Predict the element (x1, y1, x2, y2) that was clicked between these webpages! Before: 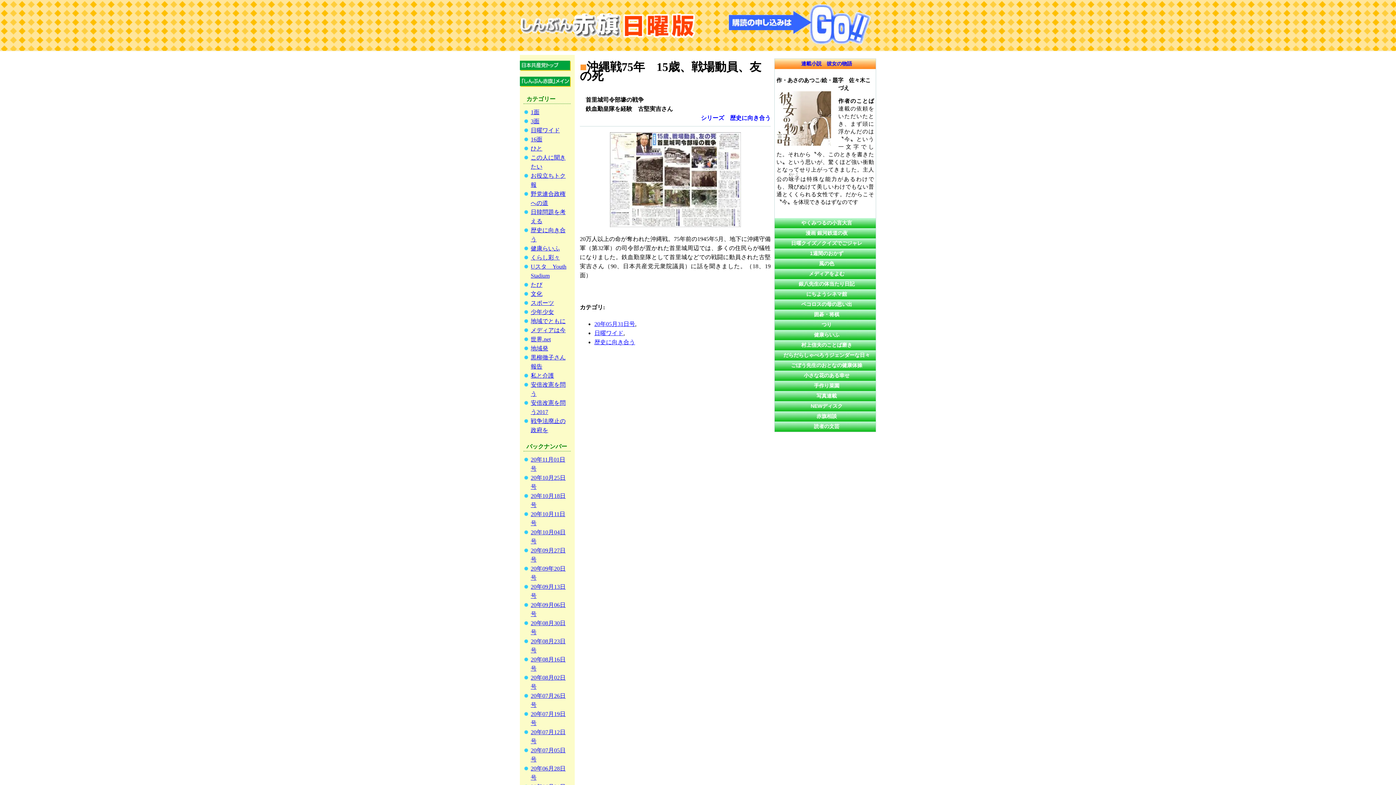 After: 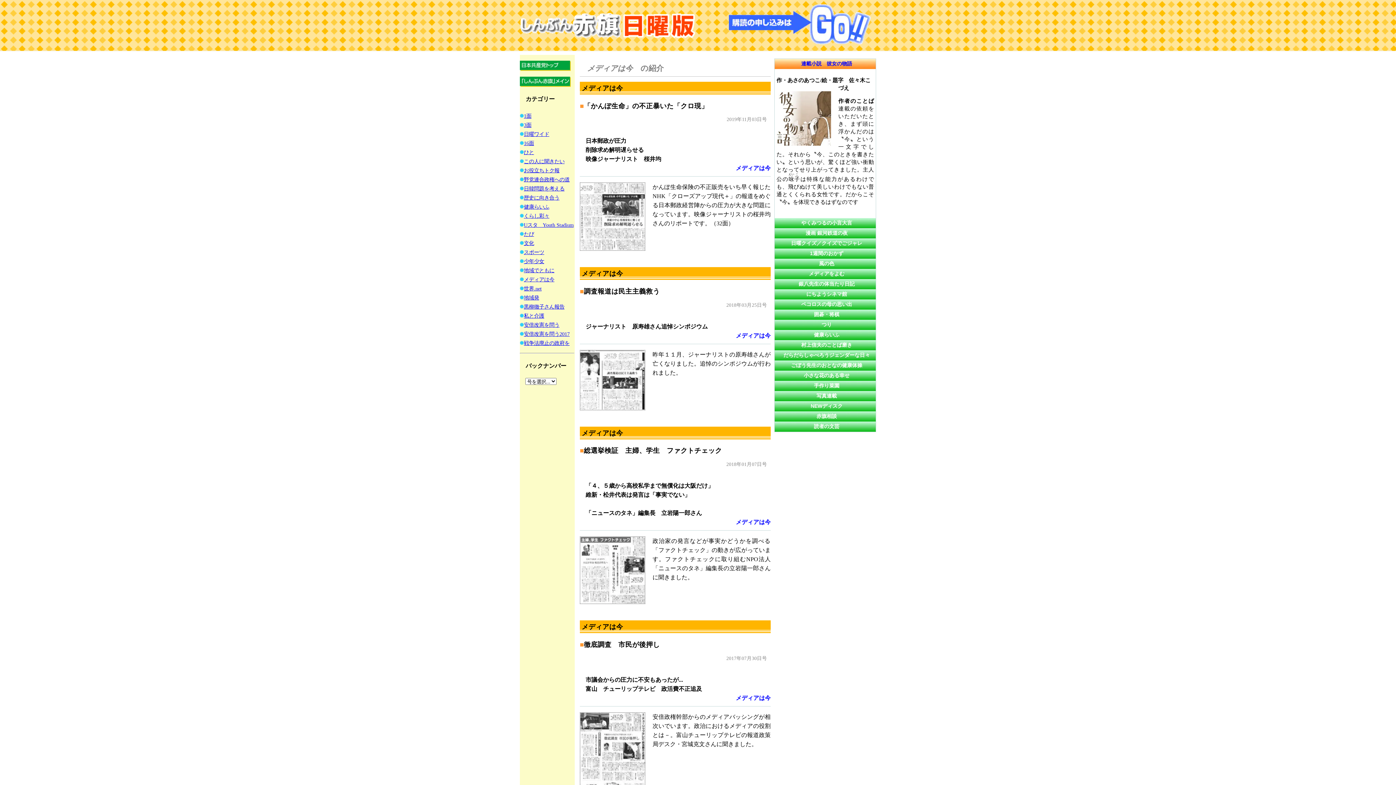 Action: label: メディアは今 bbox: (530, 327, 565, 333)